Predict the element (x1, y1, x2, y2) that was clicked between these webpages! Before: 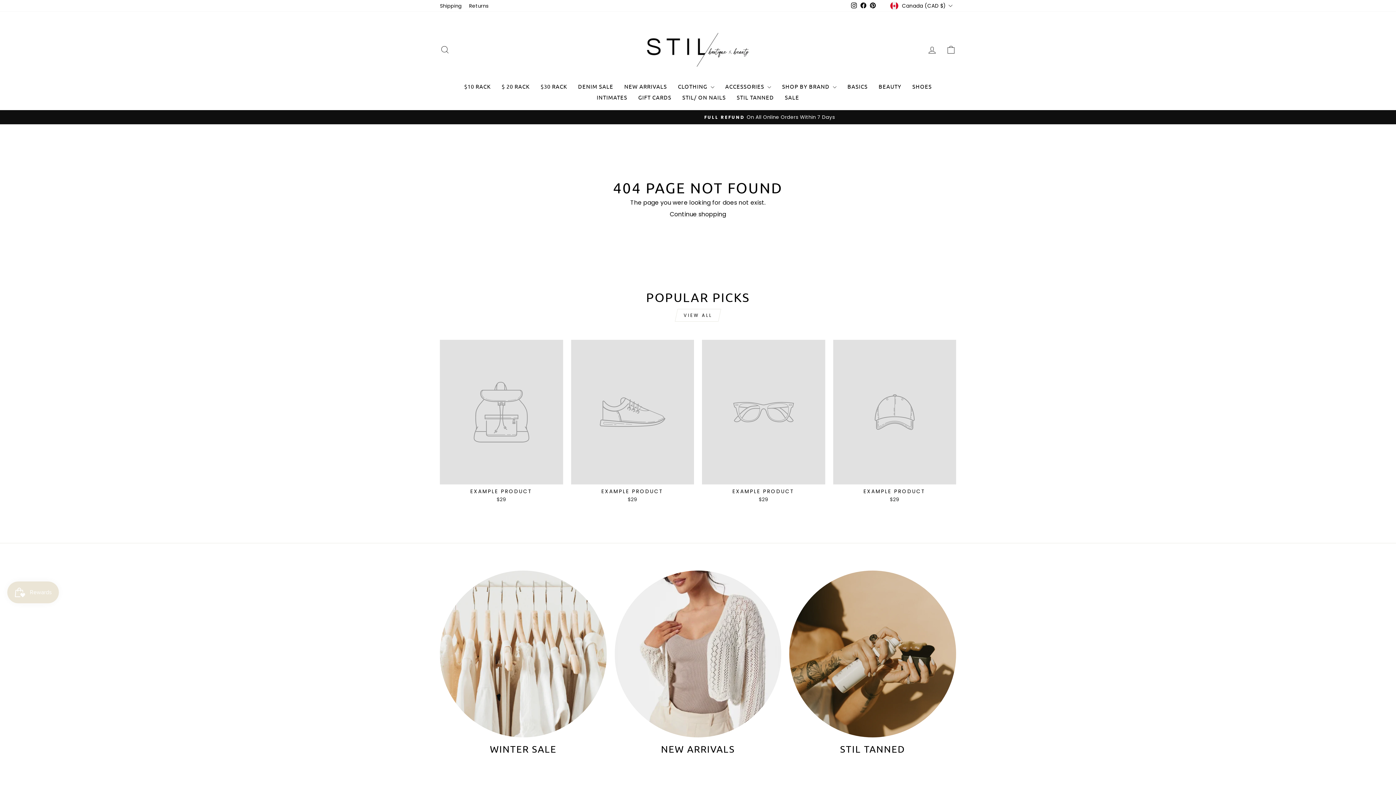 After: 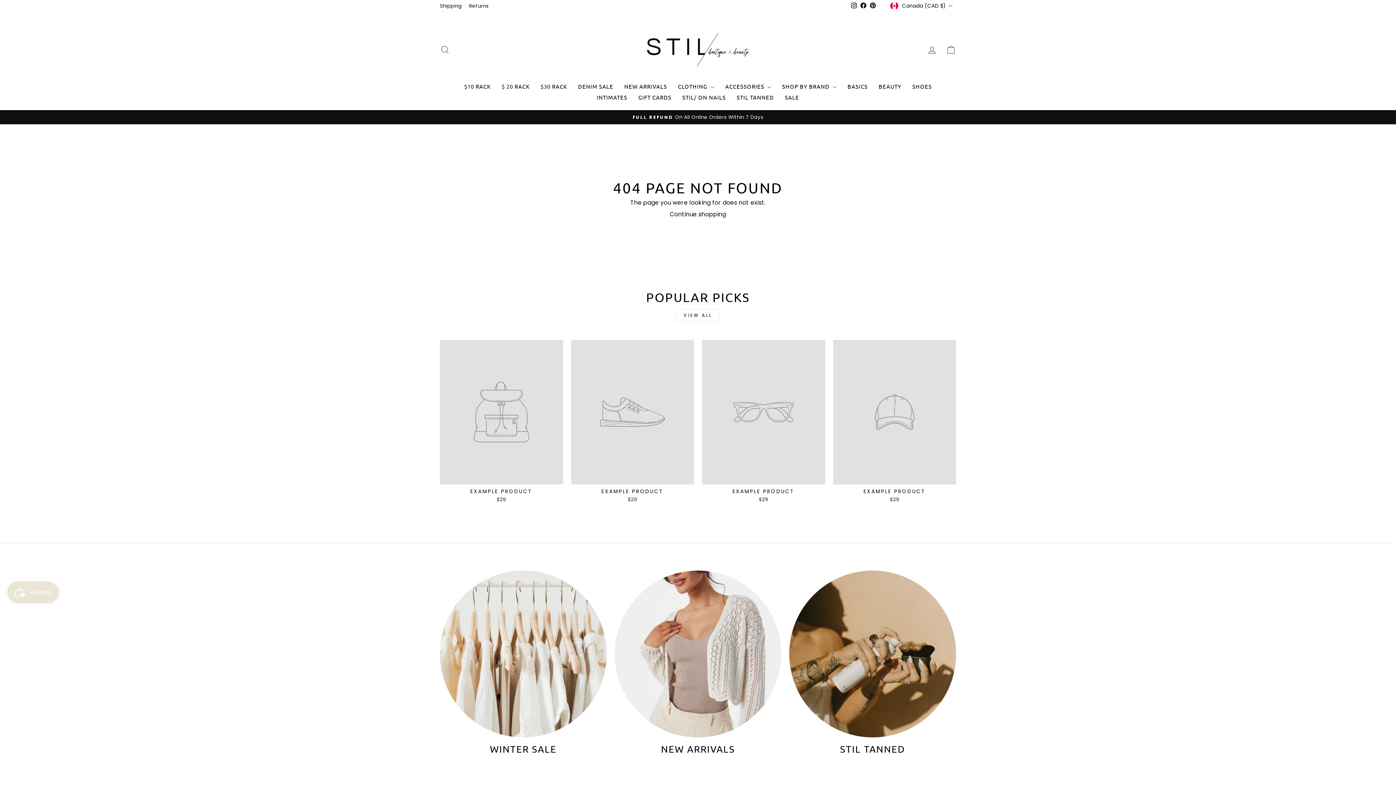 Action: bbox: (678, 308, 718, 321) label: VIEW ALL